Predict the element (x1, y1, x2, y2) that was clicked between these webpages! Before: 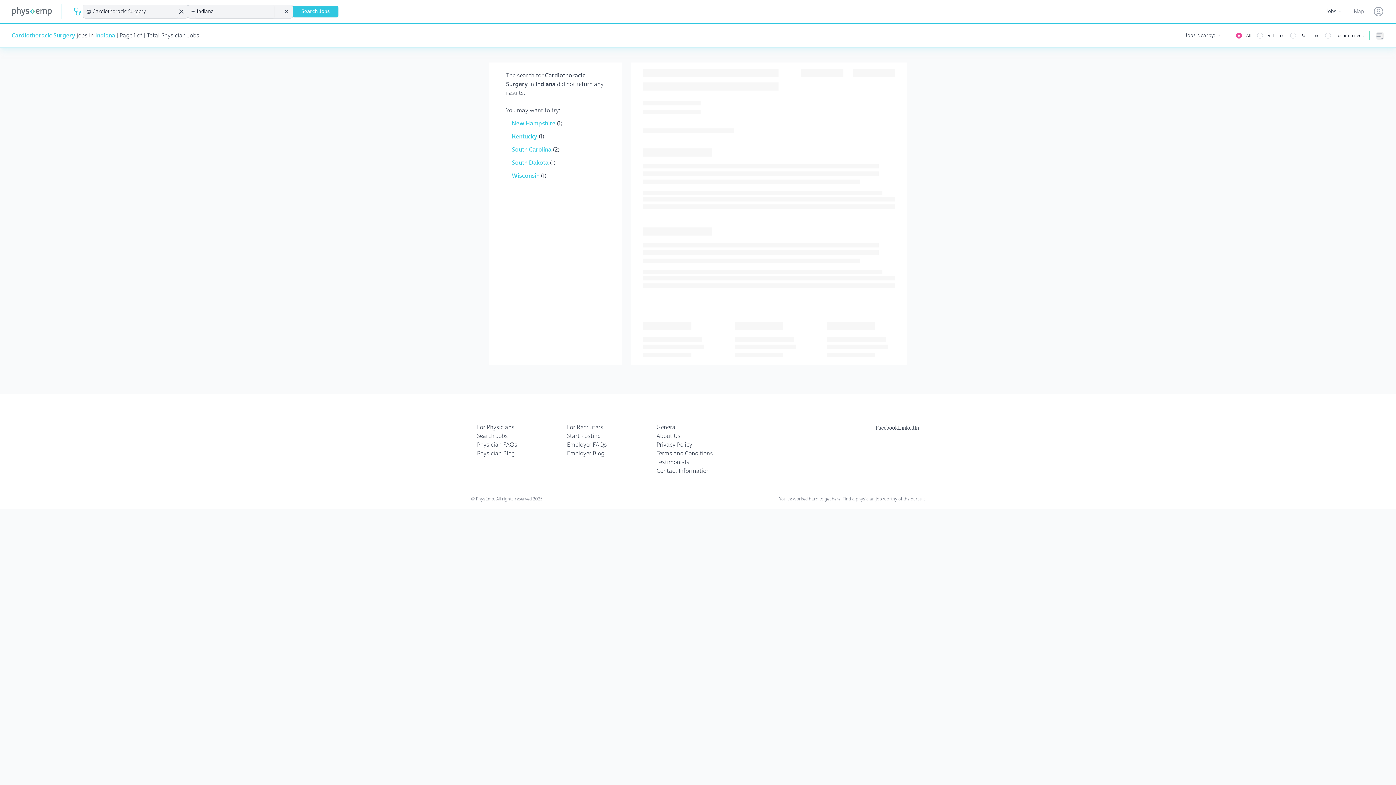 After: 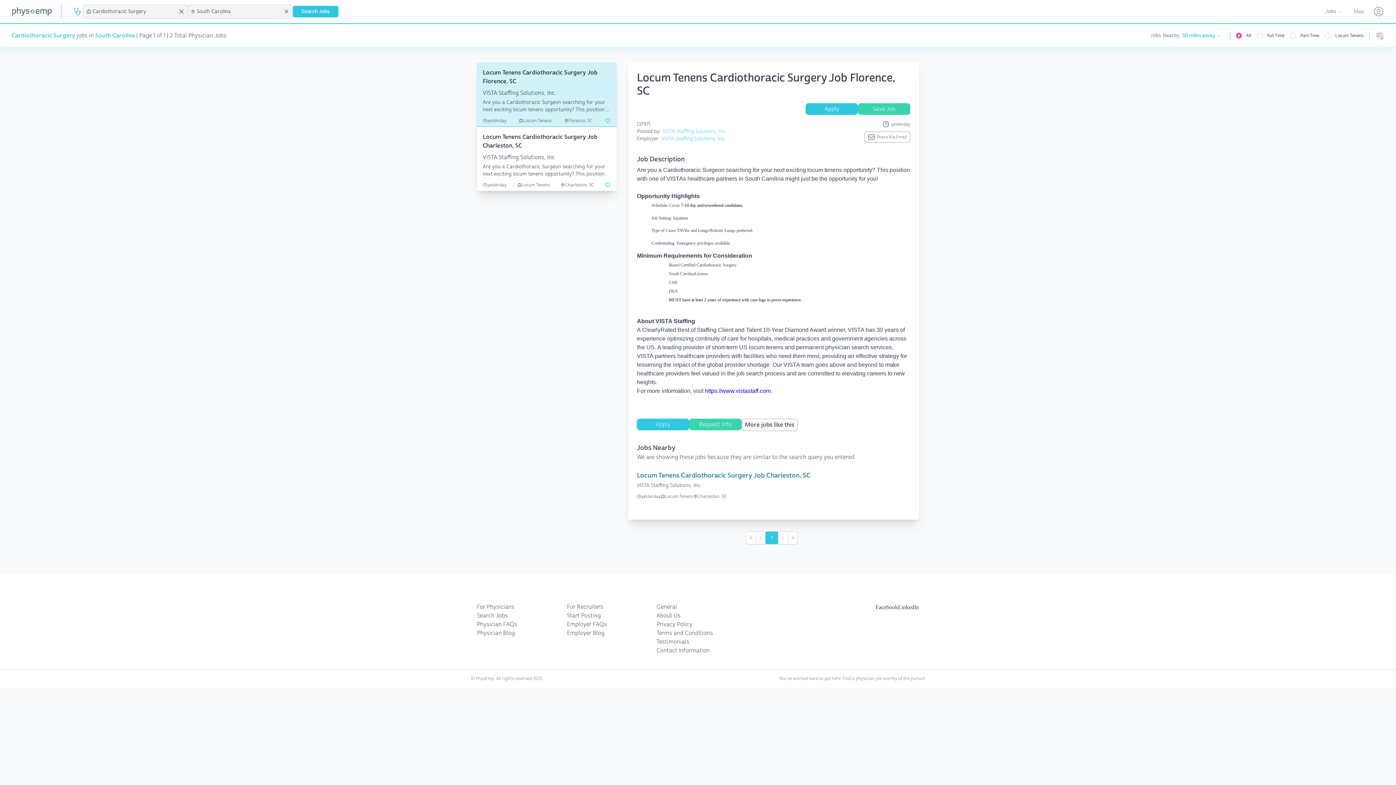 Action: label: South Carolina  bbox: (512, 145, 553, 153)